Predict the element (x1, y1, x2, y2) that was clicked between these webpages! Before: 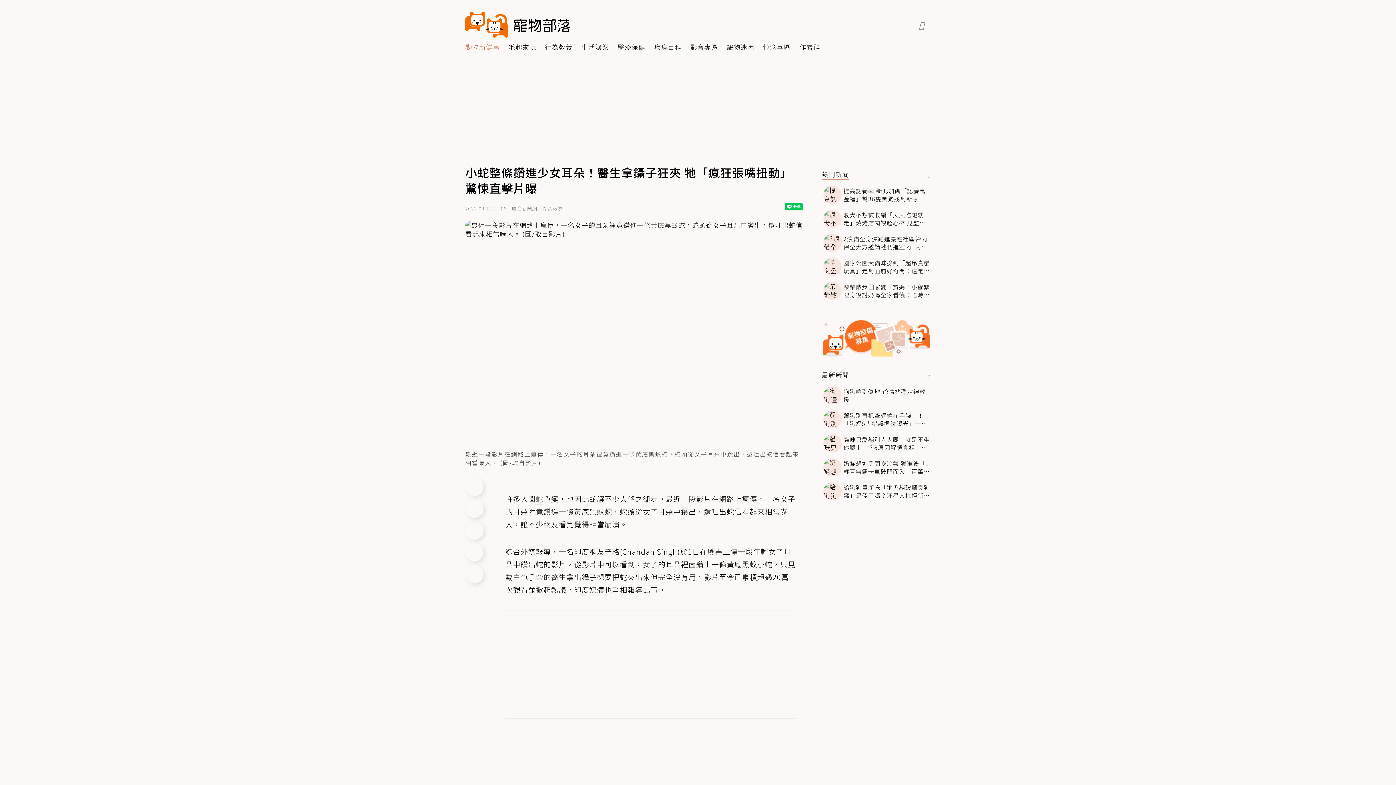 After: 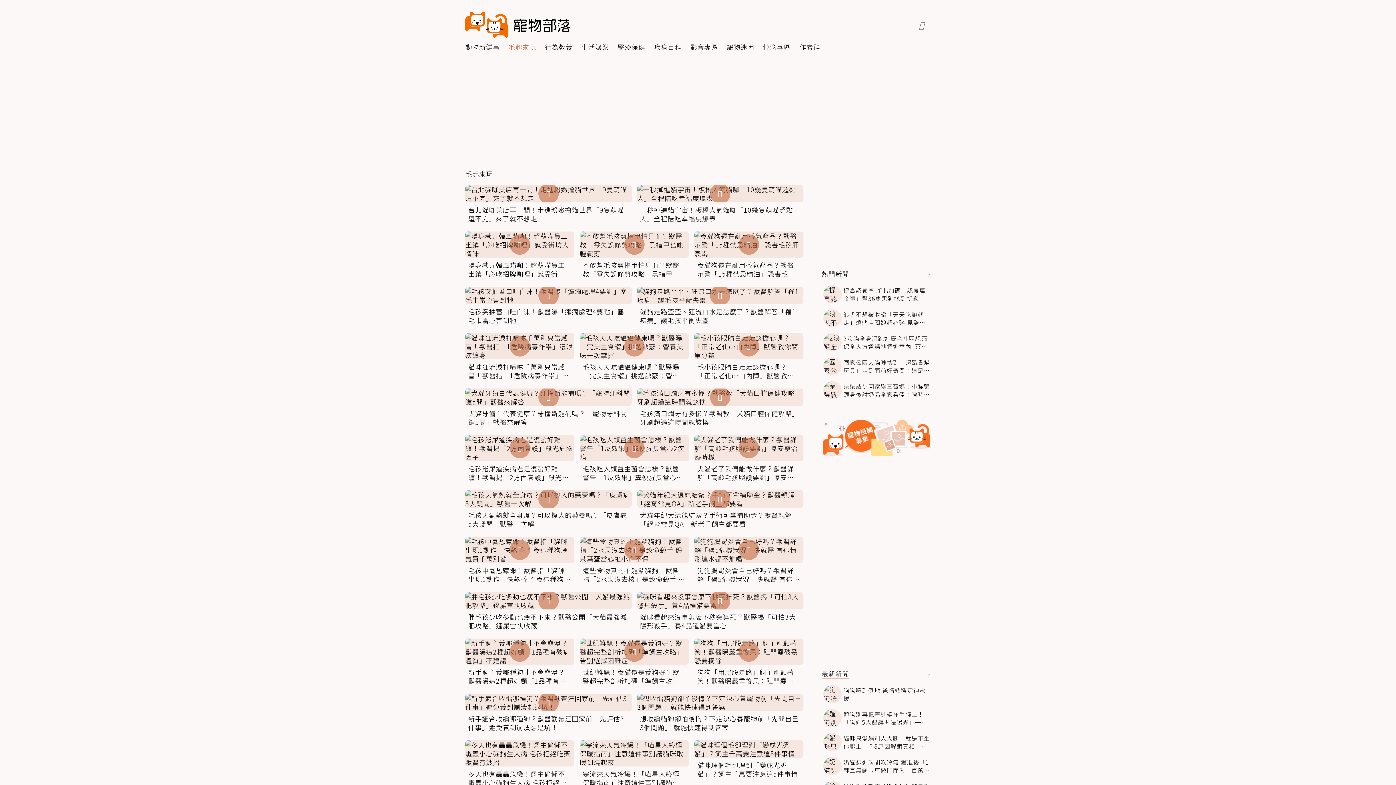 Action: label: 毛起來玩 bbox: (508, 37, 536, 56)